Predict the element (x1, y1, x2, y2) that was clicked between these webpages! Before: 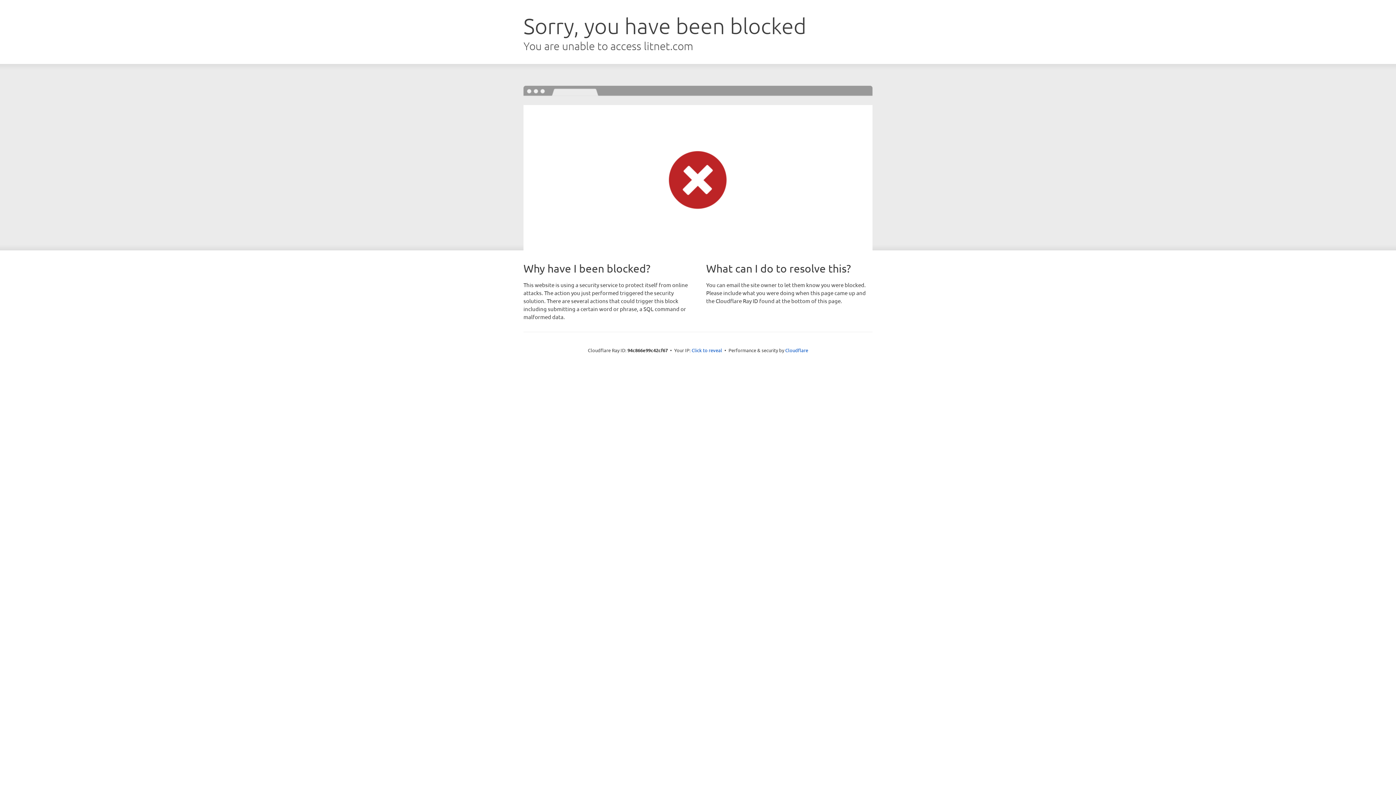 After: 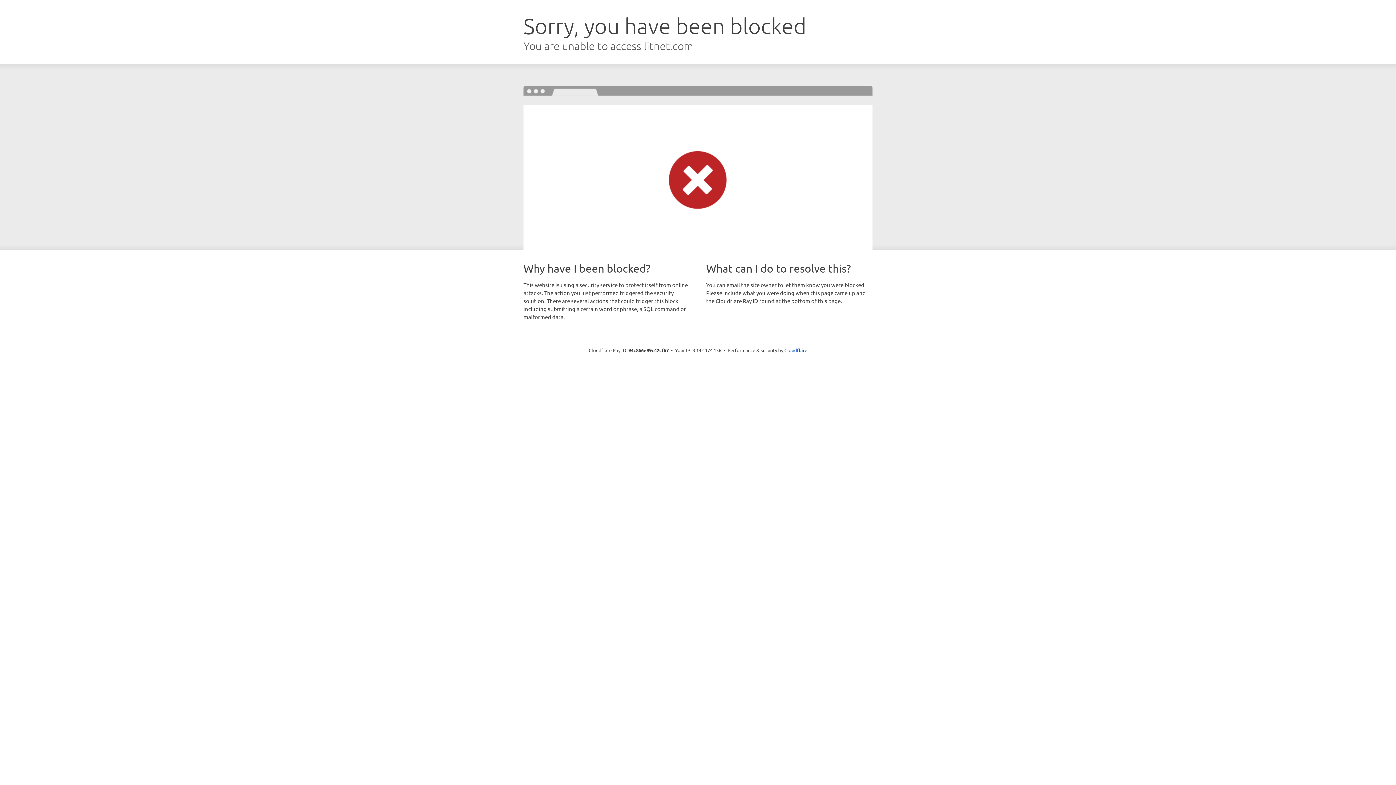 Action: label: Click to reveal bbox: (691, 346, 722, 353)